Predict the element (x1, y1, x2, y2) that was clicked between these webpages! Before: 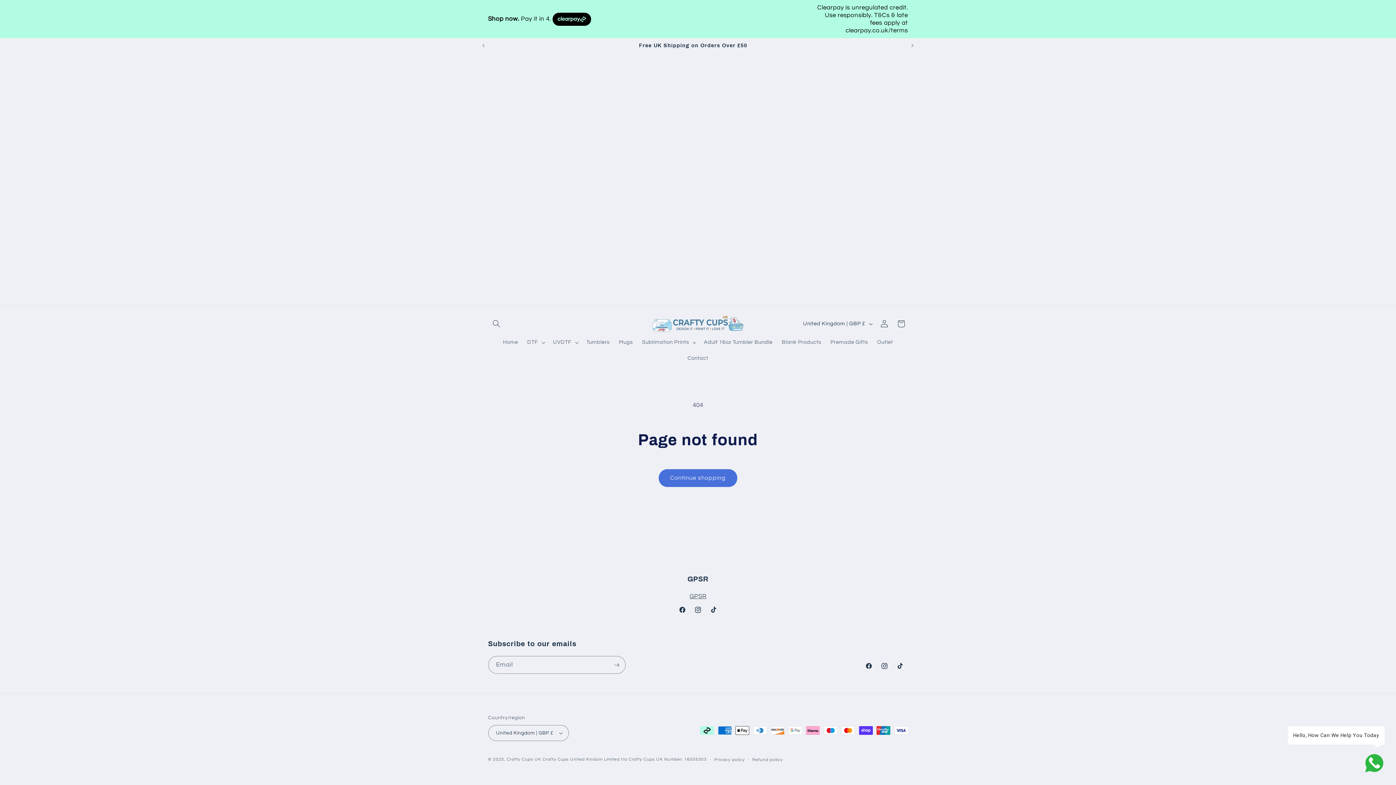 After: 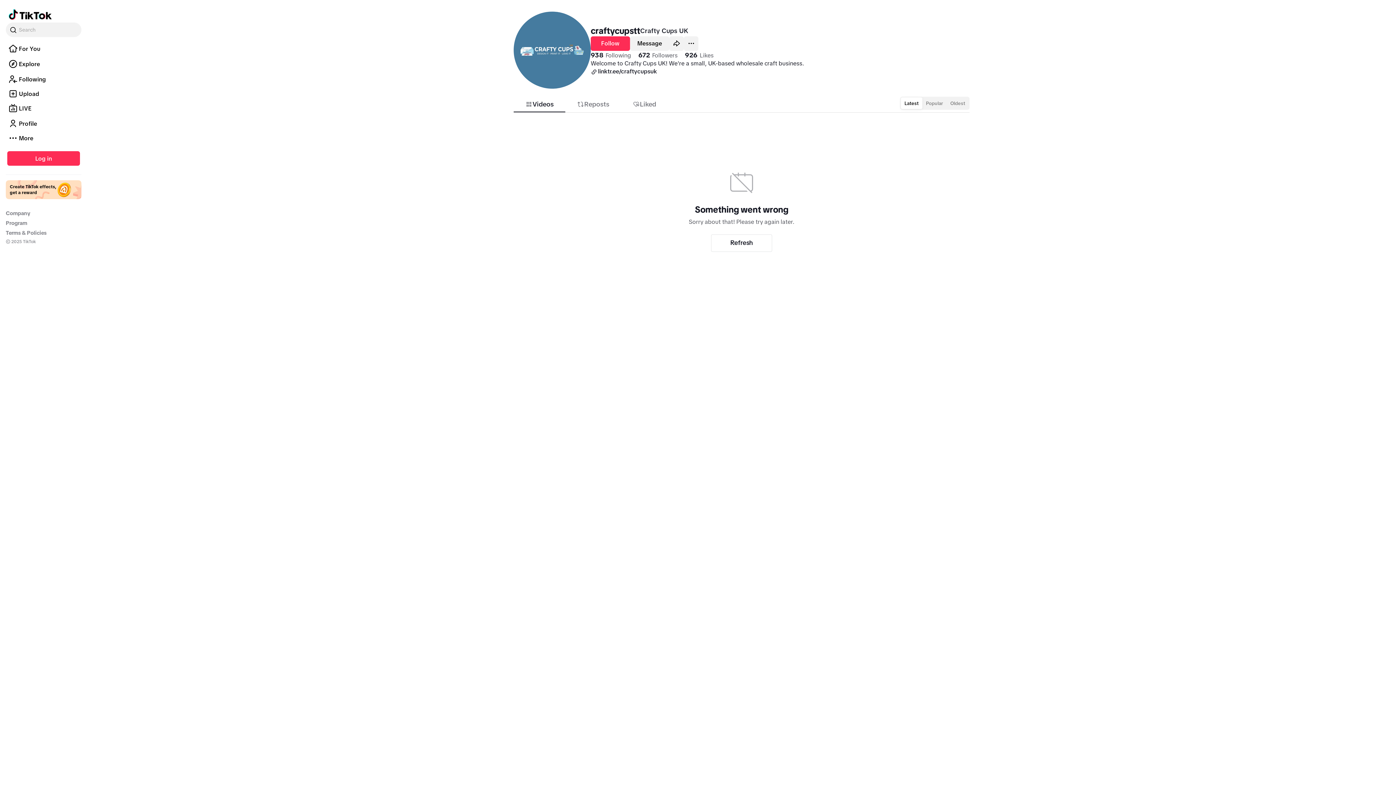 Action: bbox: (892, 658, 908, 674) label: TikTok